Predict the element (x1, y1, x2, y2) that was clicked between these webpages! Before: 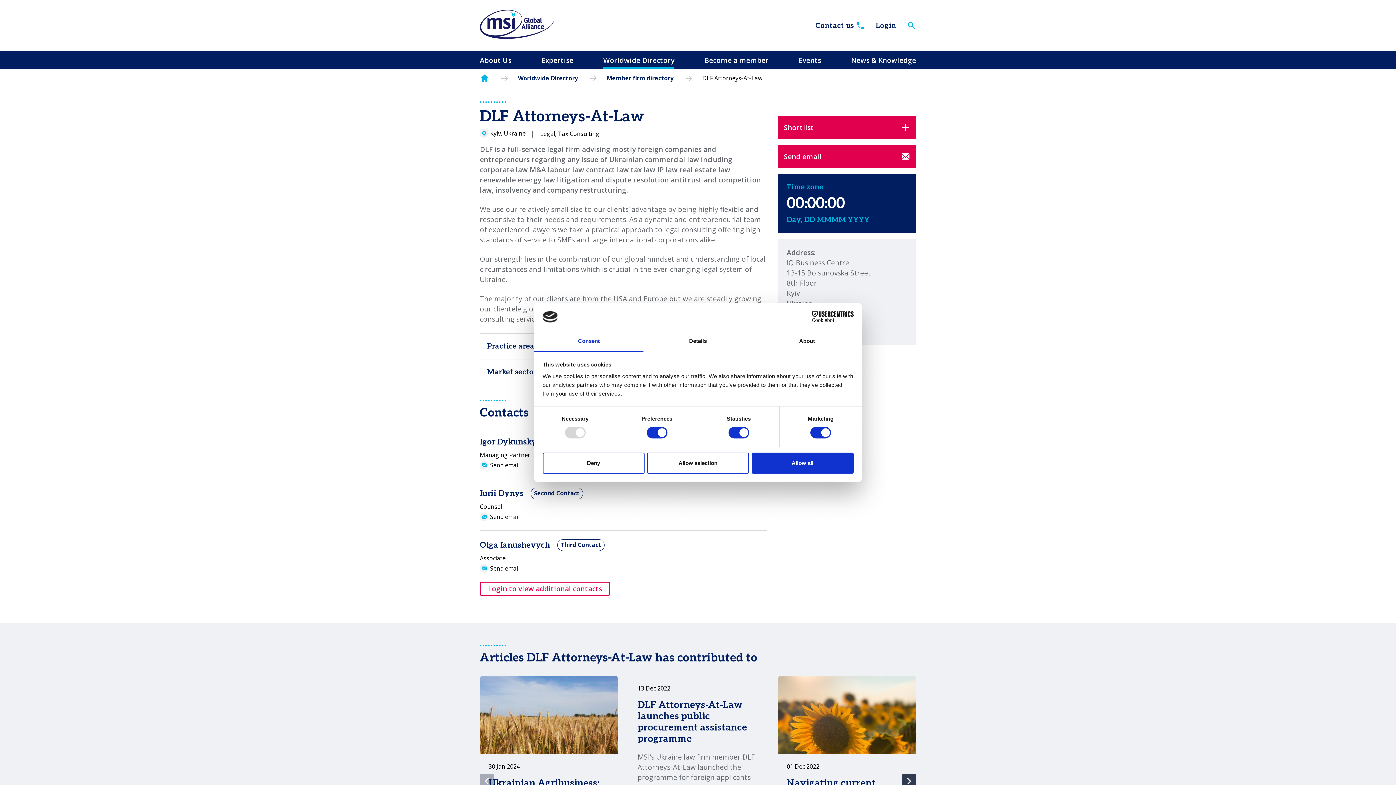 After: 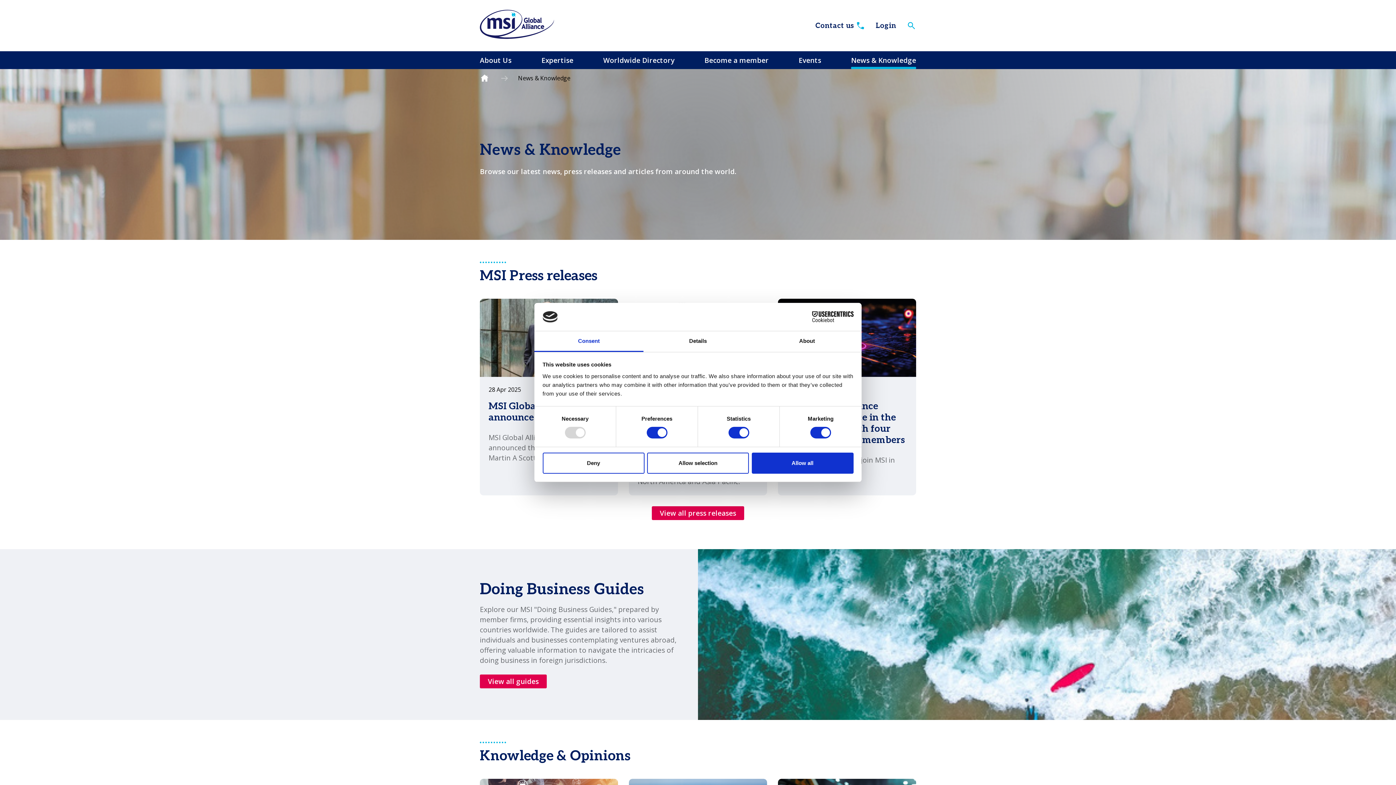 Action: label: News & Knowledge bbox: (851, 55, 916, 65)